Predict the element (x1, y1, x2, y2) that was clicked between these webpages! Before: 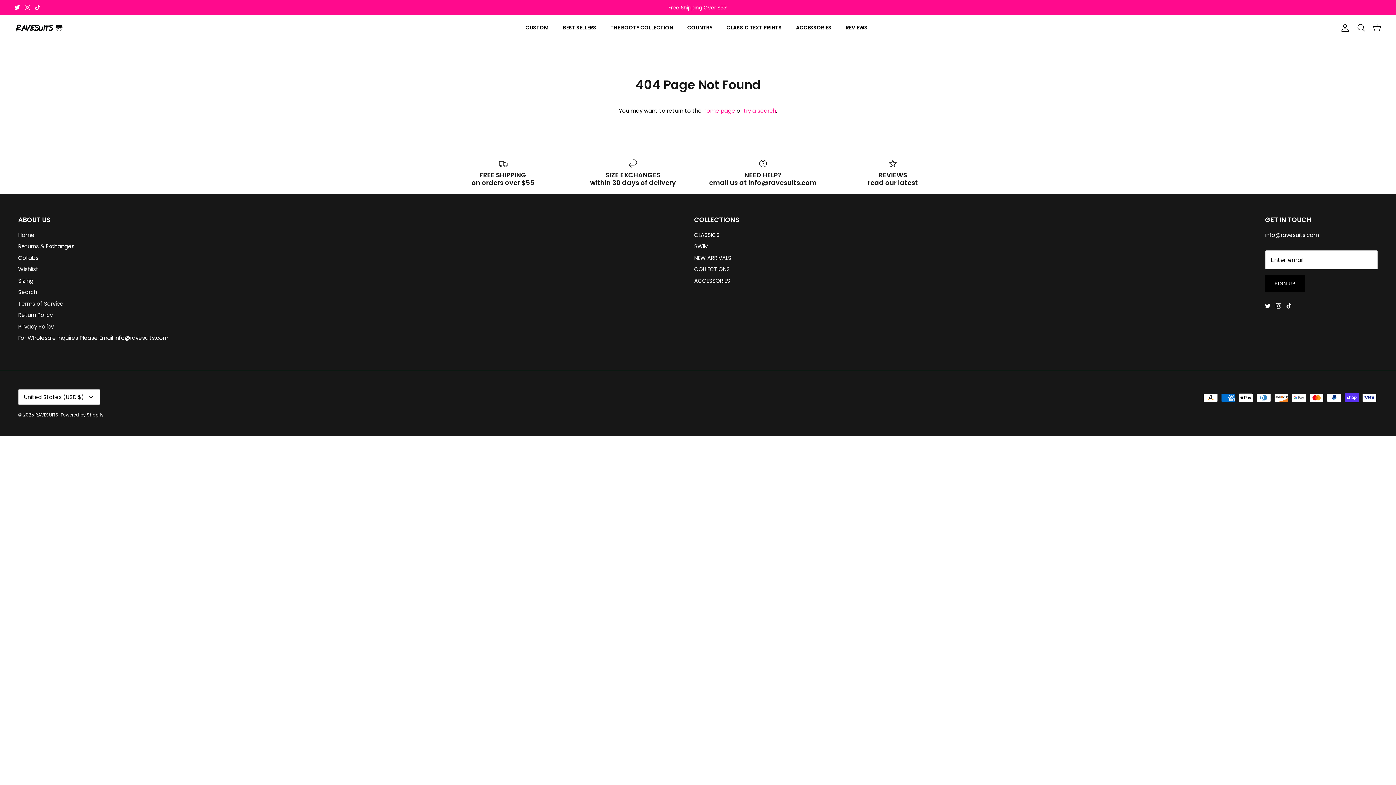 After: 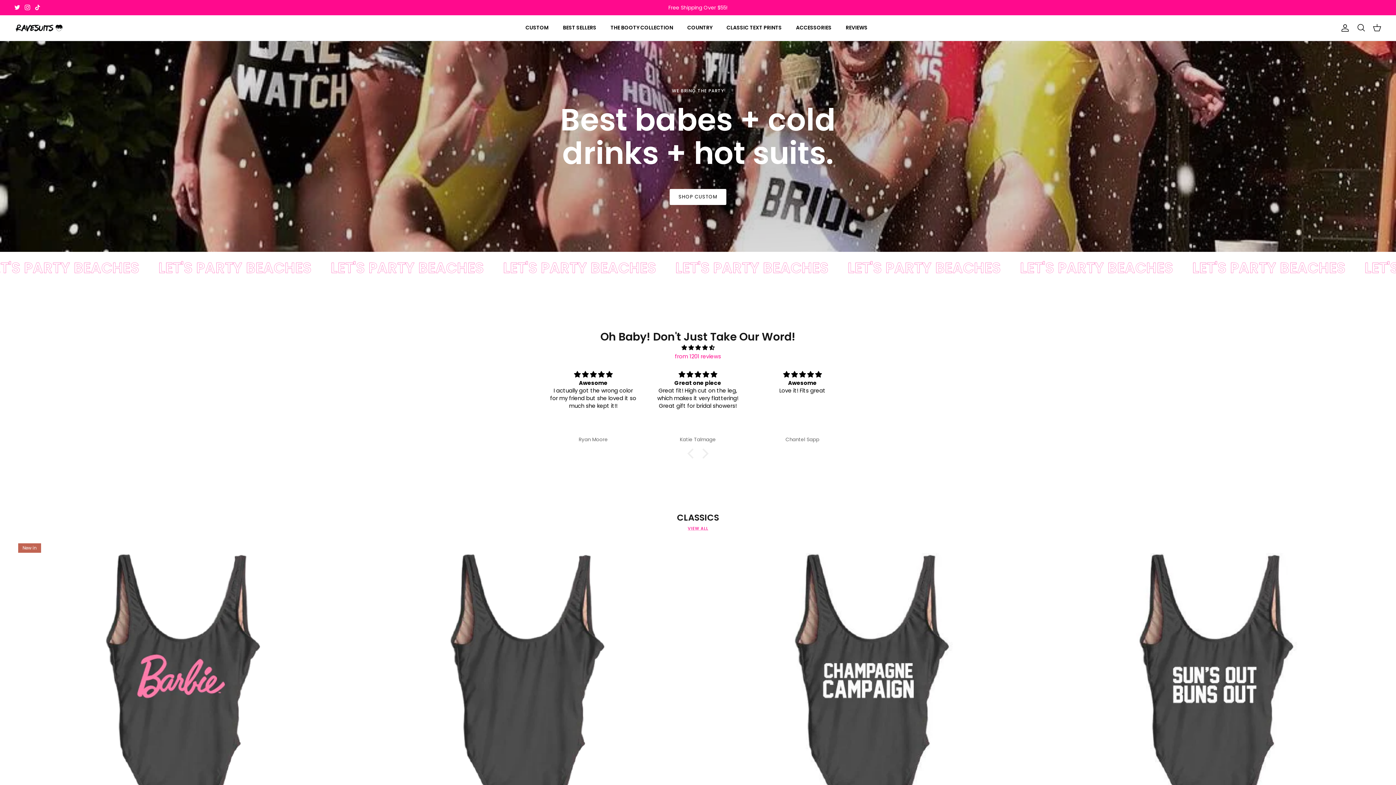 Action: bbox: (14, 22, 63, 33)